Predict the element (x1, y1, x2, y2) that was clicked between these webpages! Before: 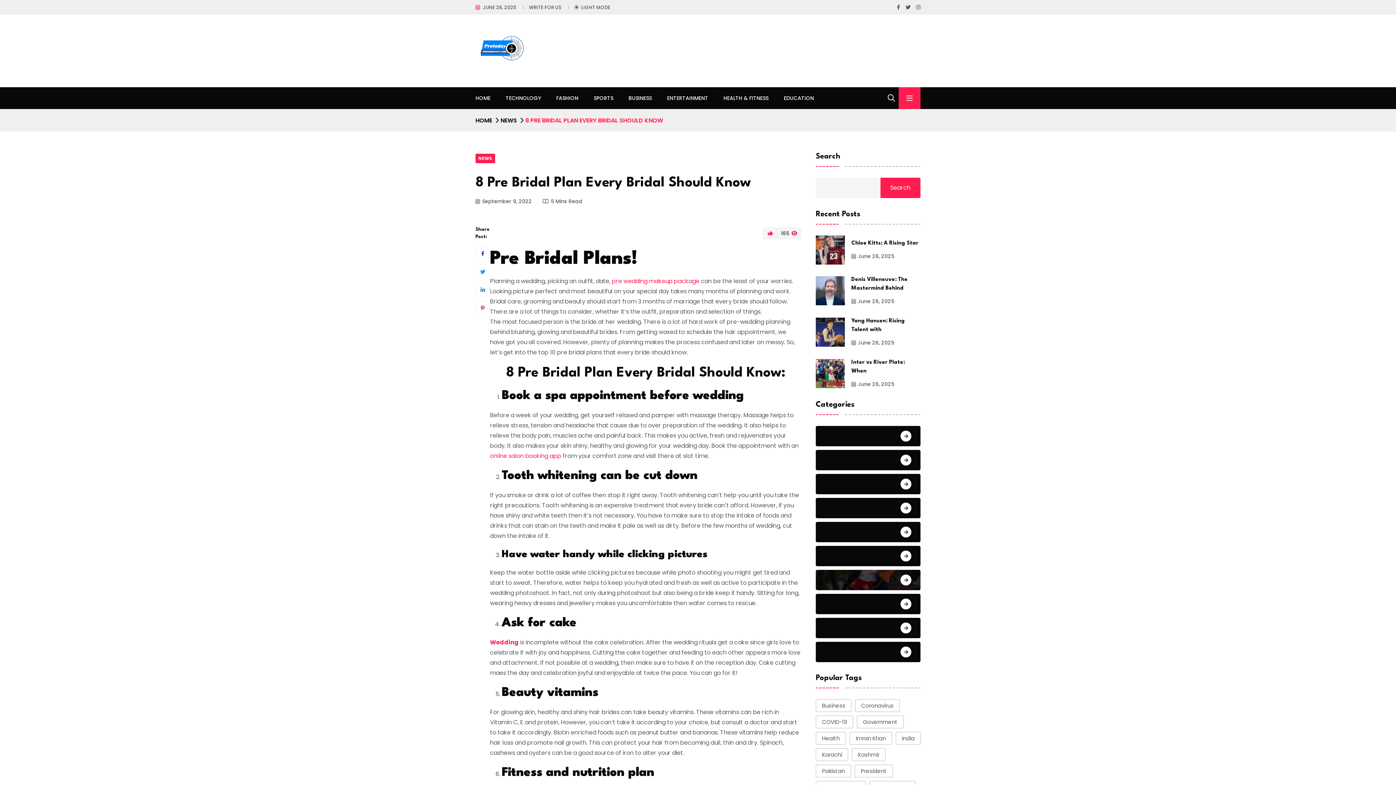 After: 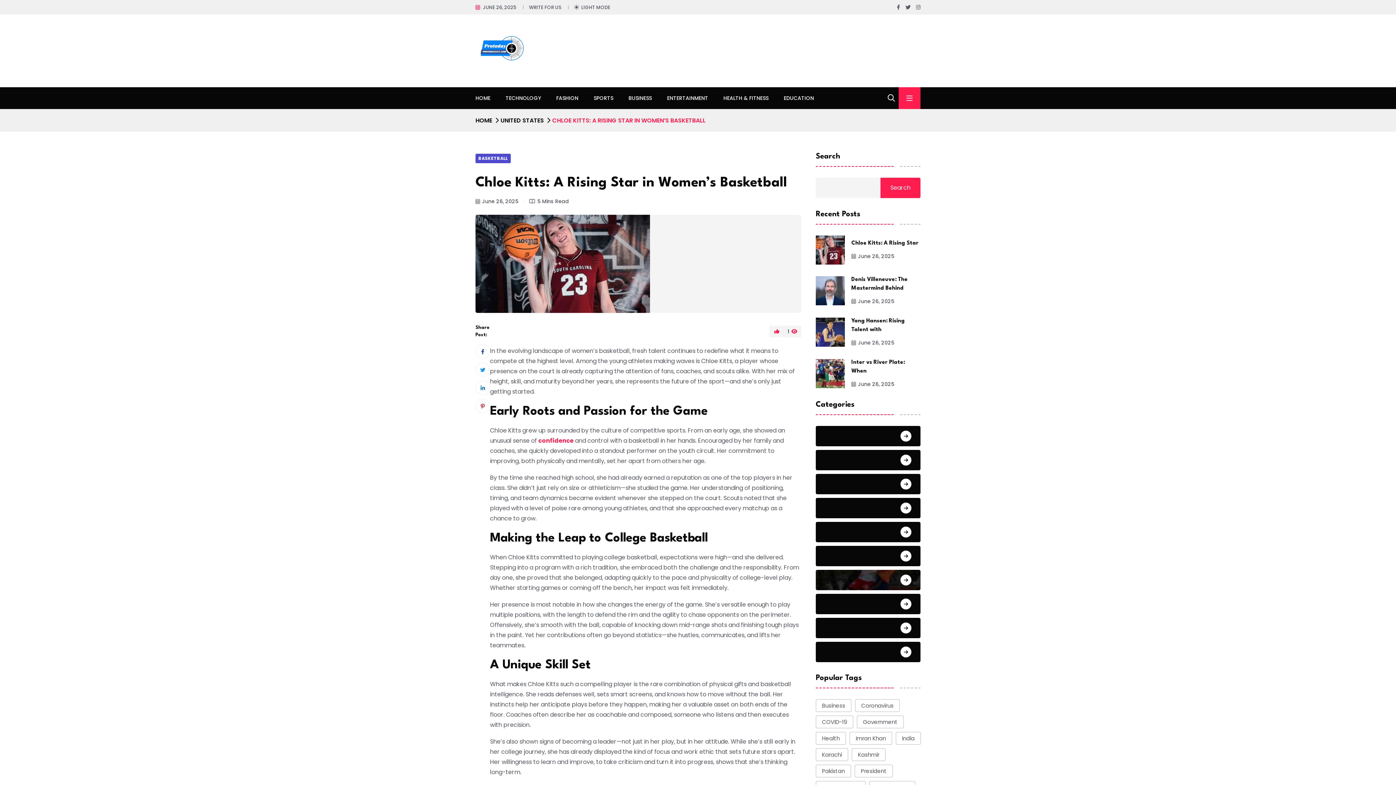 Action: label: Chloe Kitts: A Rising Star bbox: (851, 240, 918, 246)